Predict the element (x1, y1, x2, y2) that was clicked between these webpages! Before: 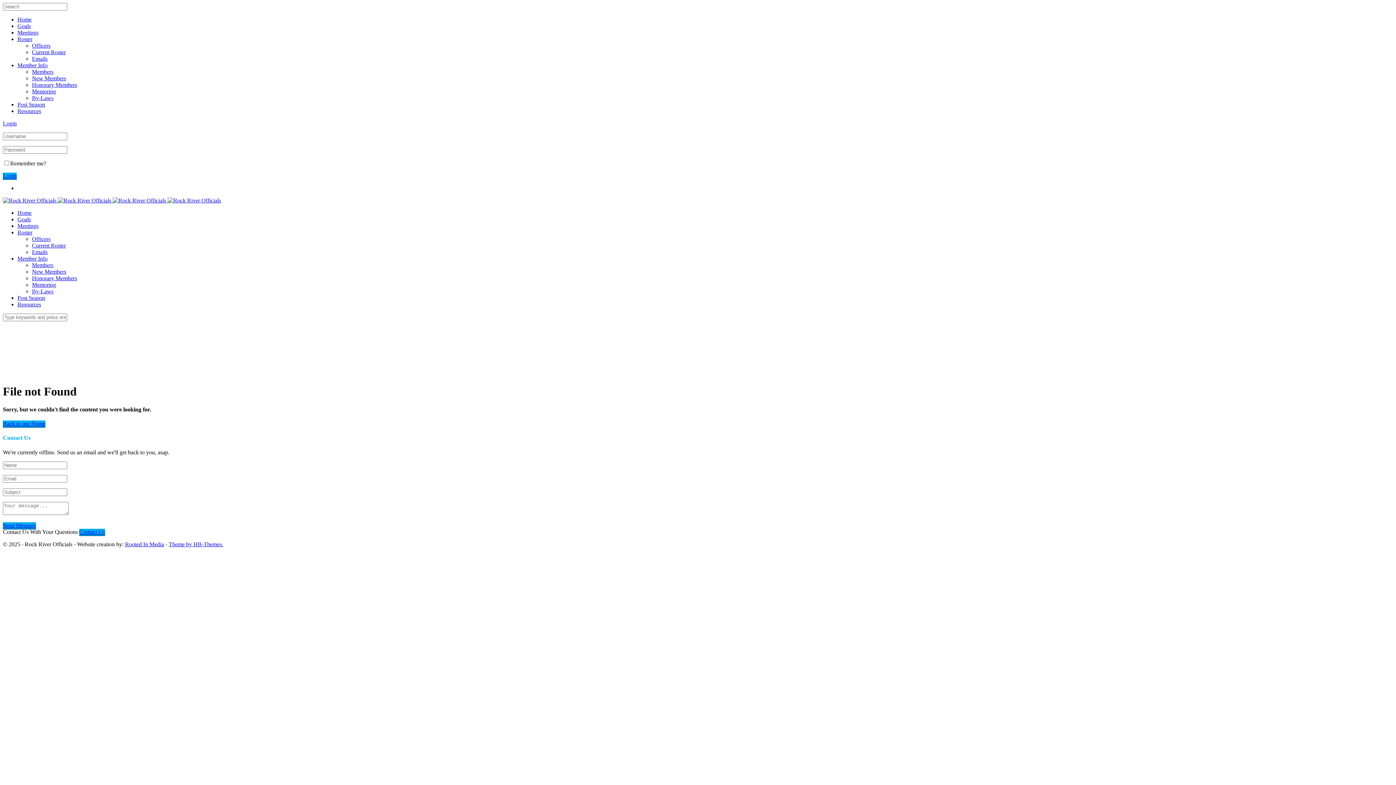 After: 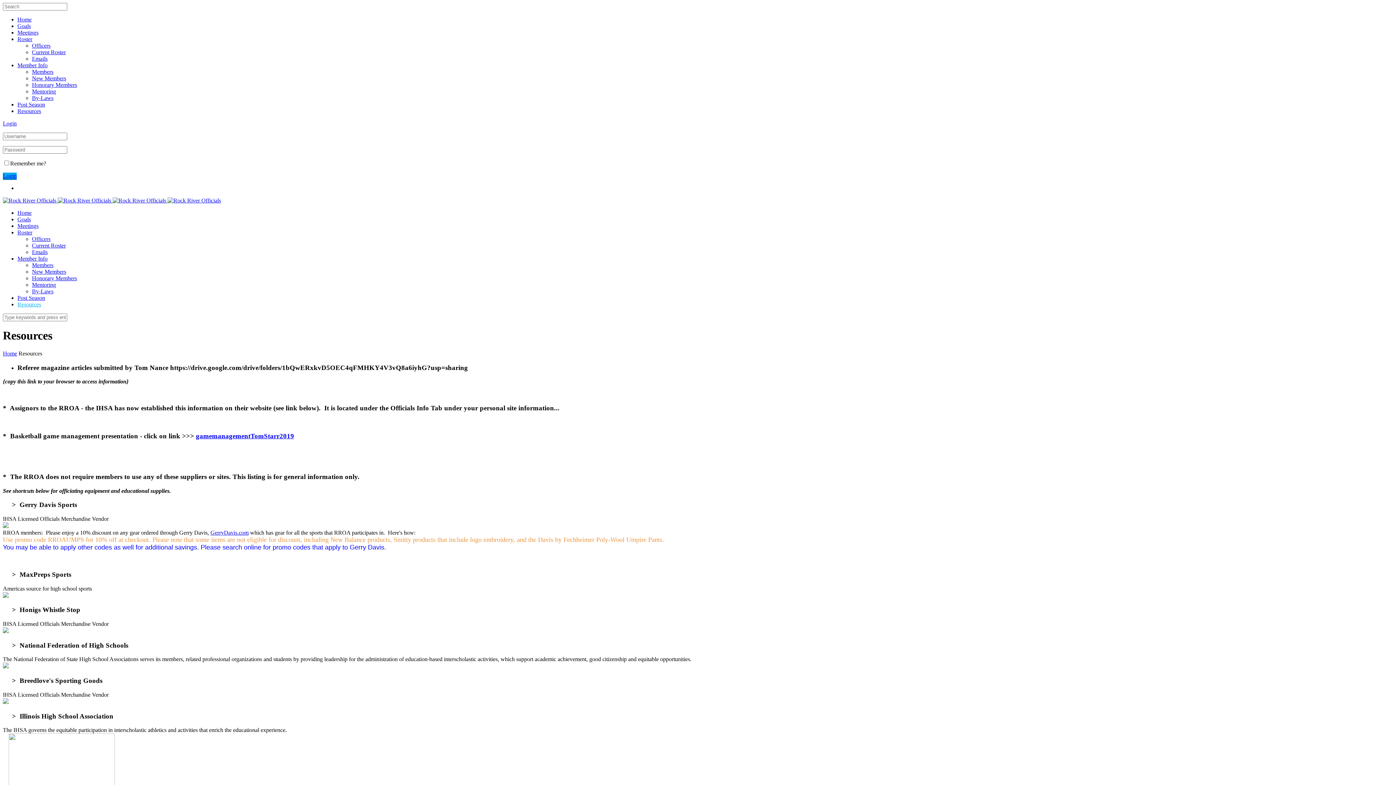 Action: bbox: (17, 301, 41, 307) label: Resources